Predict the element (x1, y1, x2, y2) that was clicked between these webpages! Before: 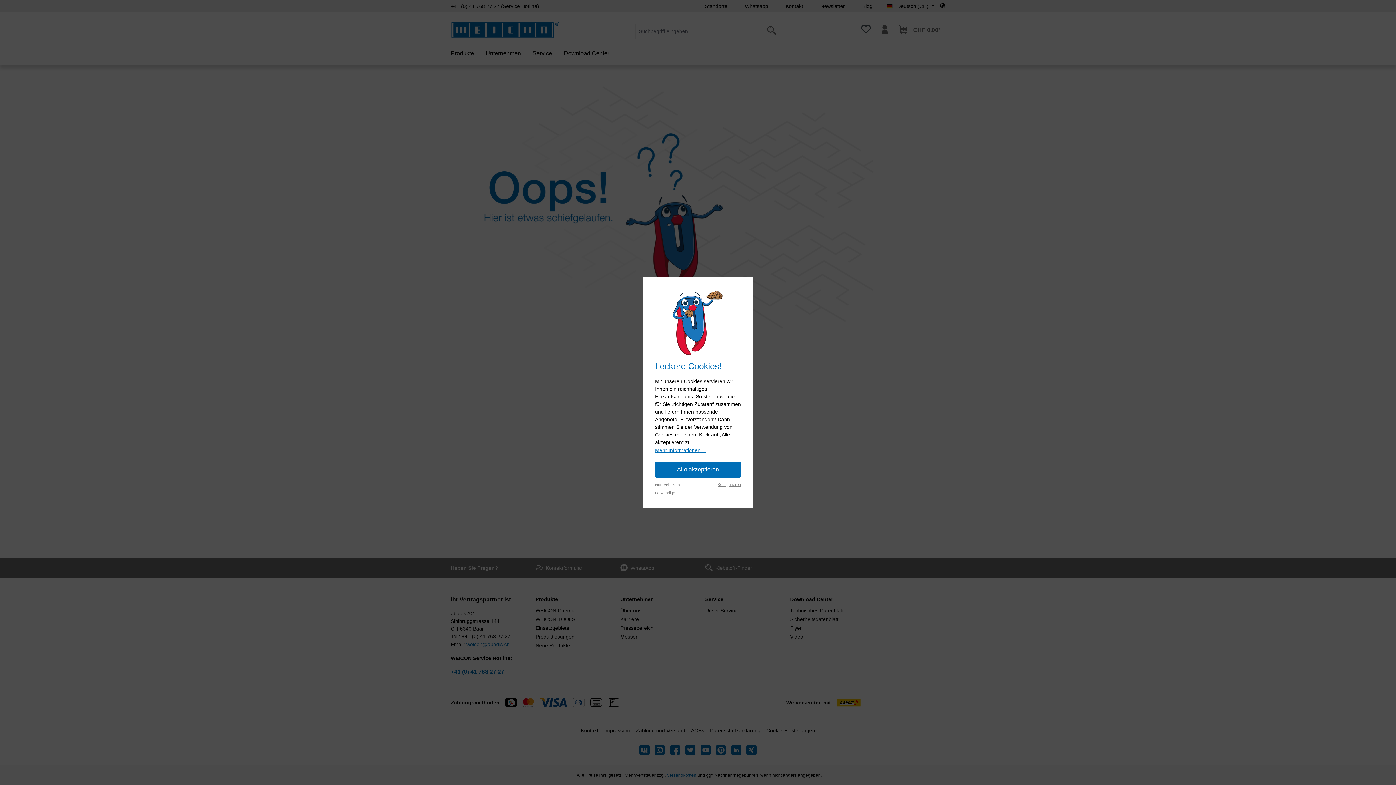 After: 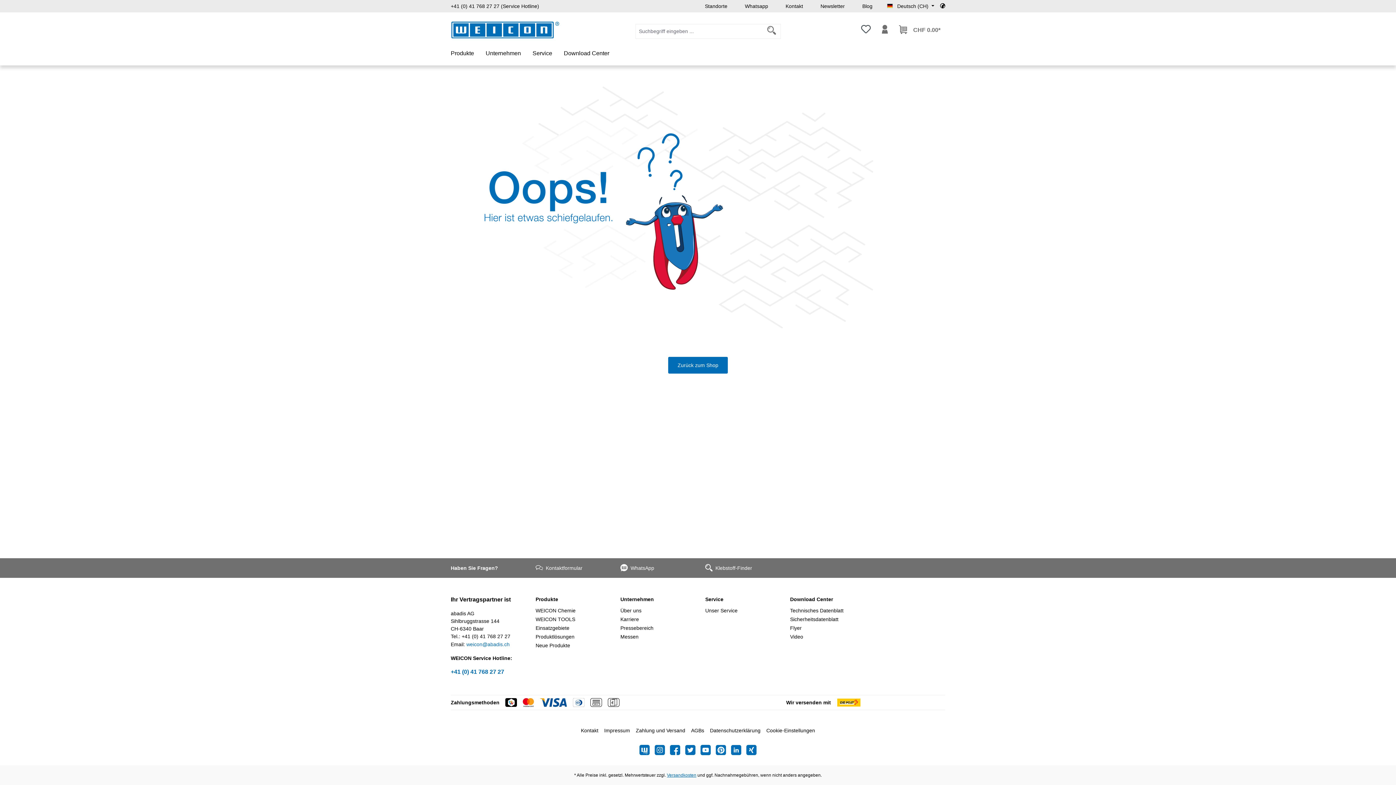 Action: label: Nur technisch notwendige bbox: (655, 481, 690, 497)